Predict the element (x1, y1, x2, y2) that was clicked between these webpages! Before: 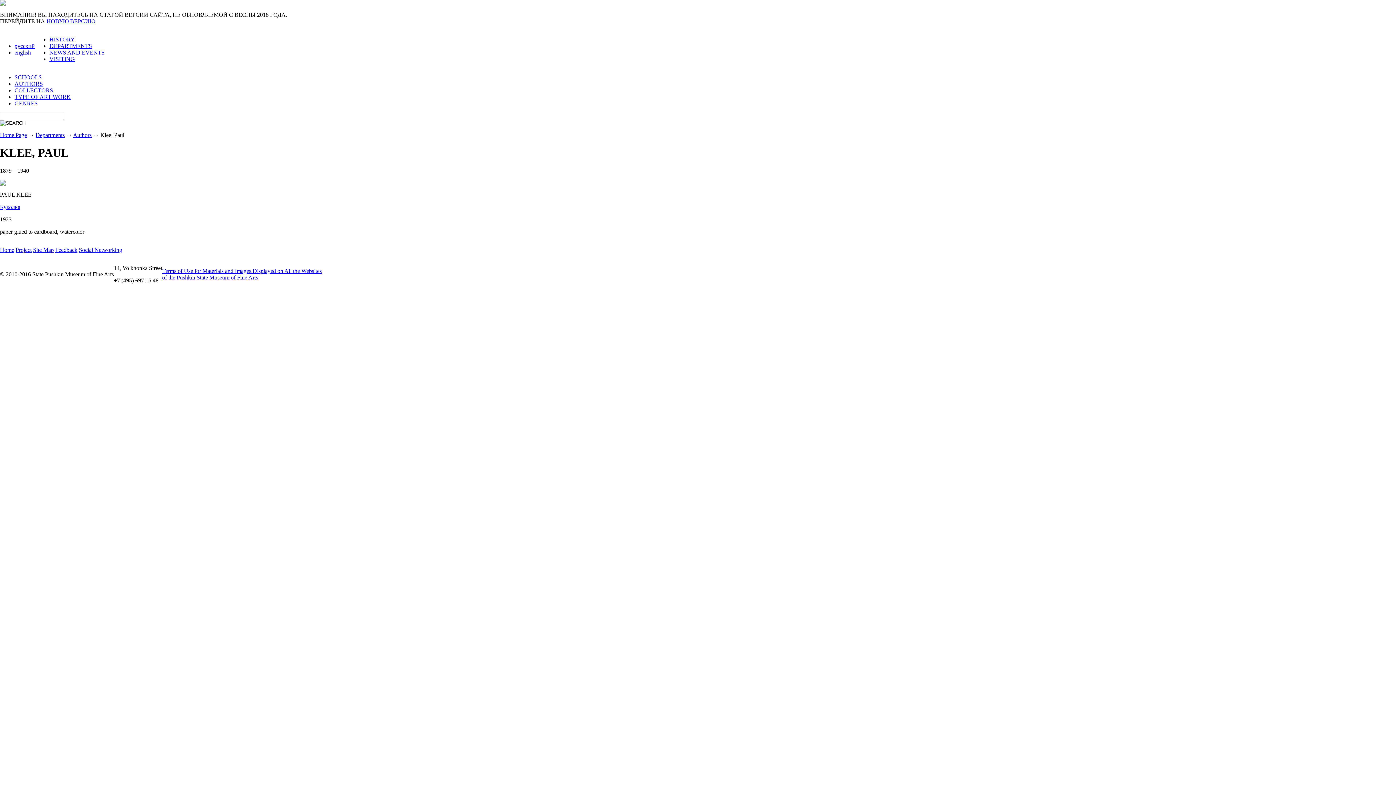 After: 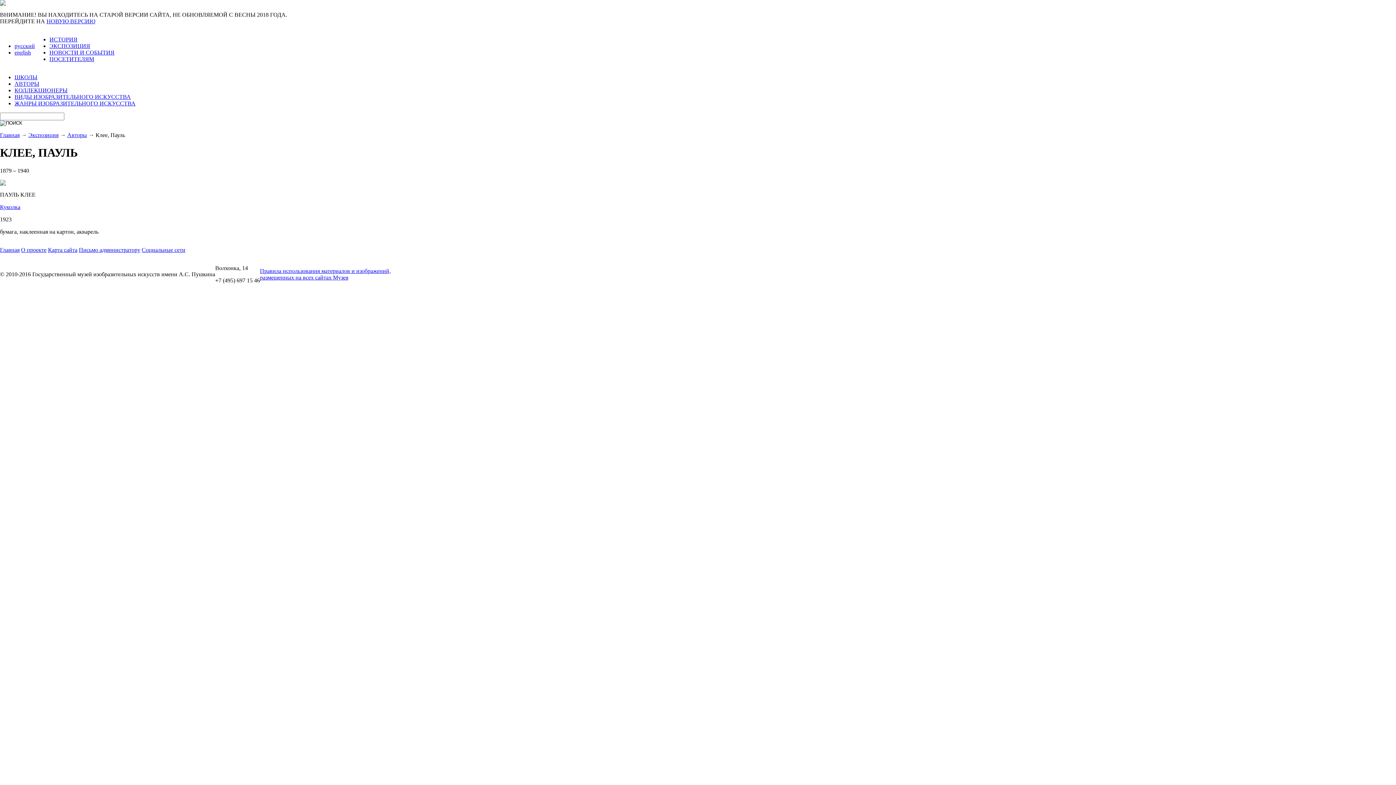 Action: bbox: (14, 42, 34, 49) label: русский